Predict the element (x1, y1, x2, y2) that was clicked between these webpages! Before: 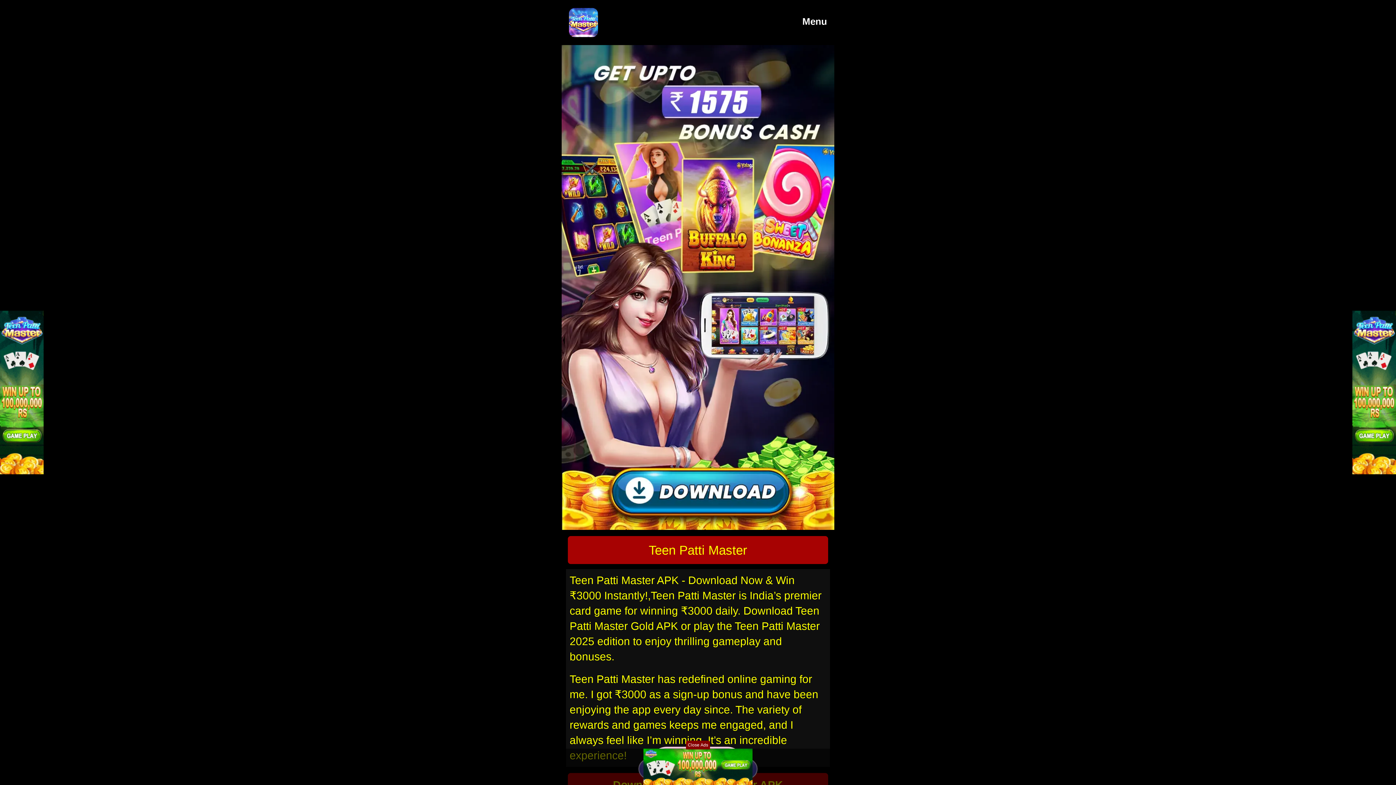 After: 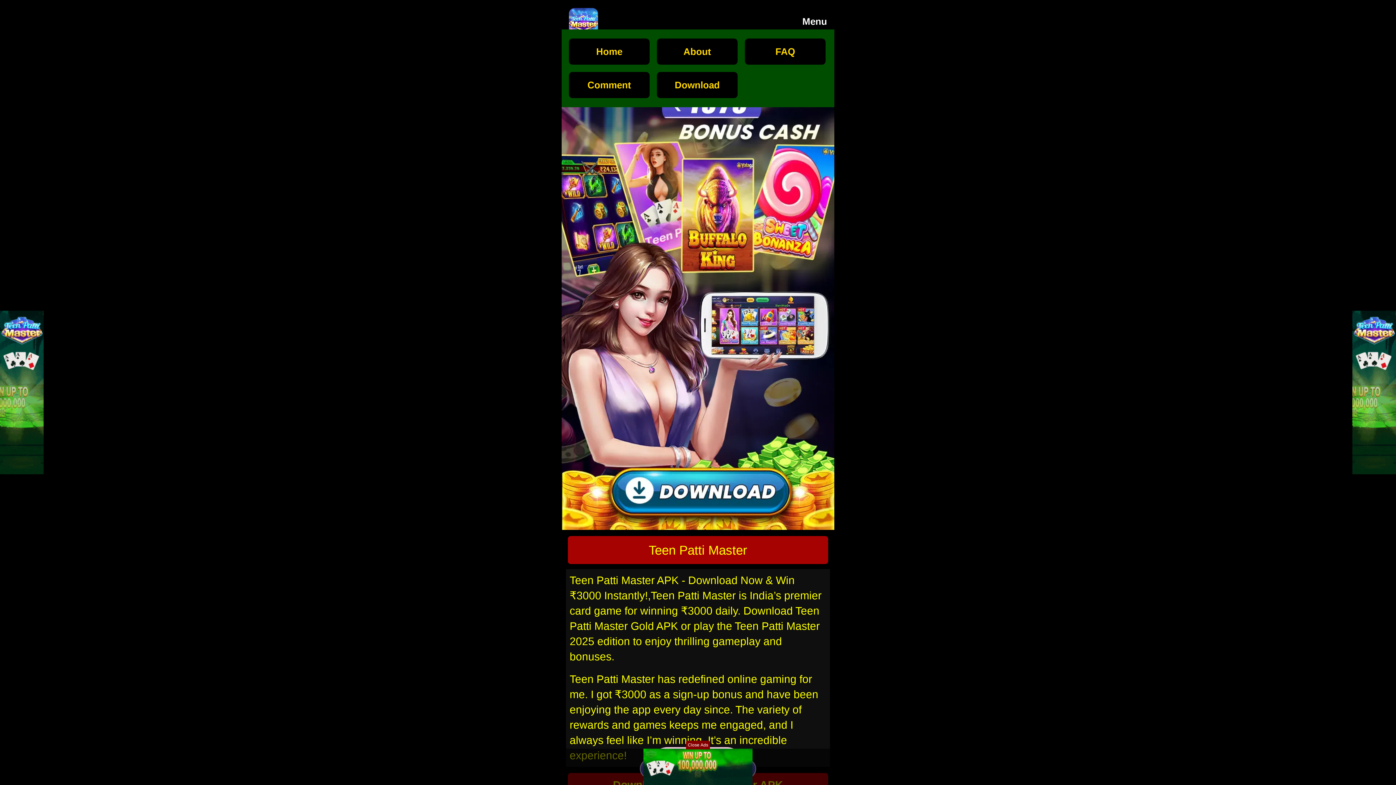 Action: label: Menu bbox: (802, 11, 827, 31)